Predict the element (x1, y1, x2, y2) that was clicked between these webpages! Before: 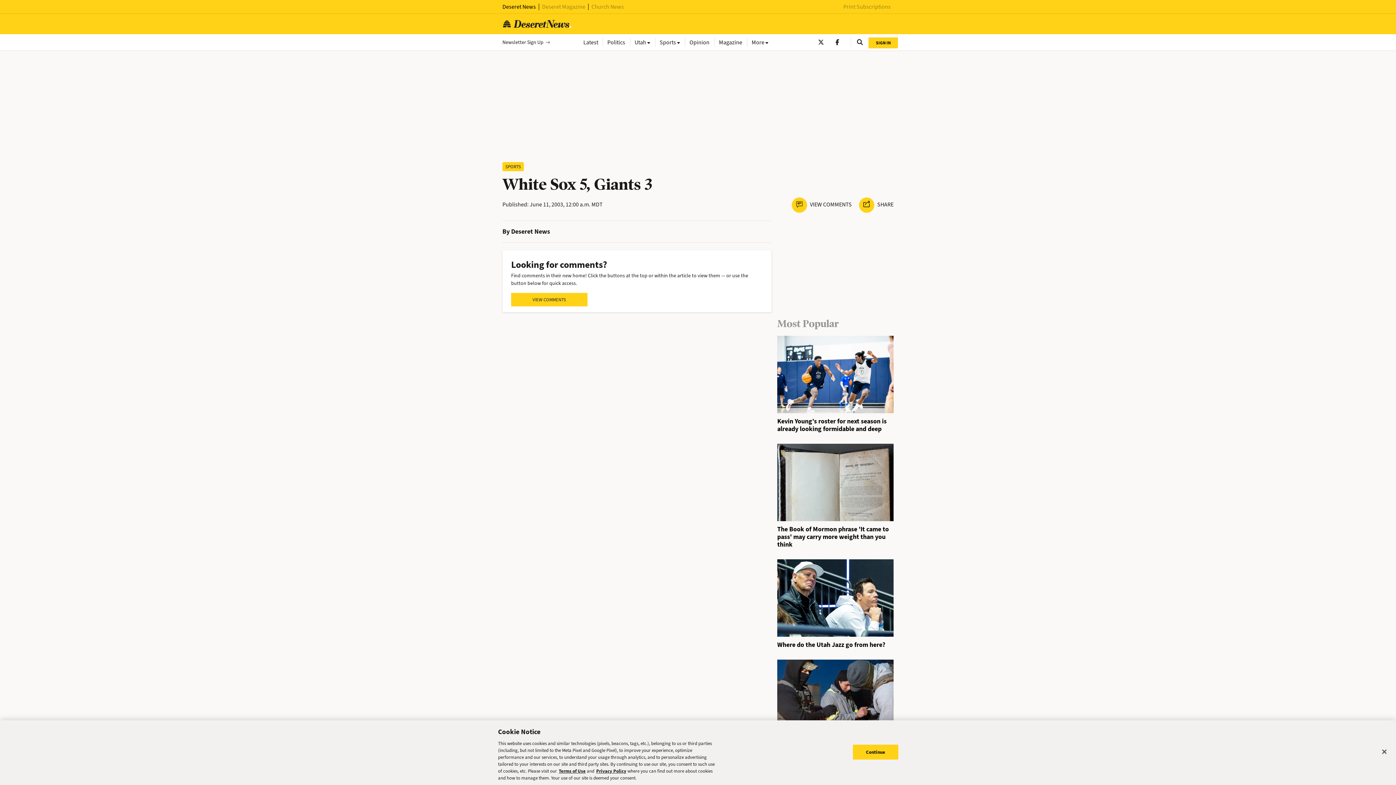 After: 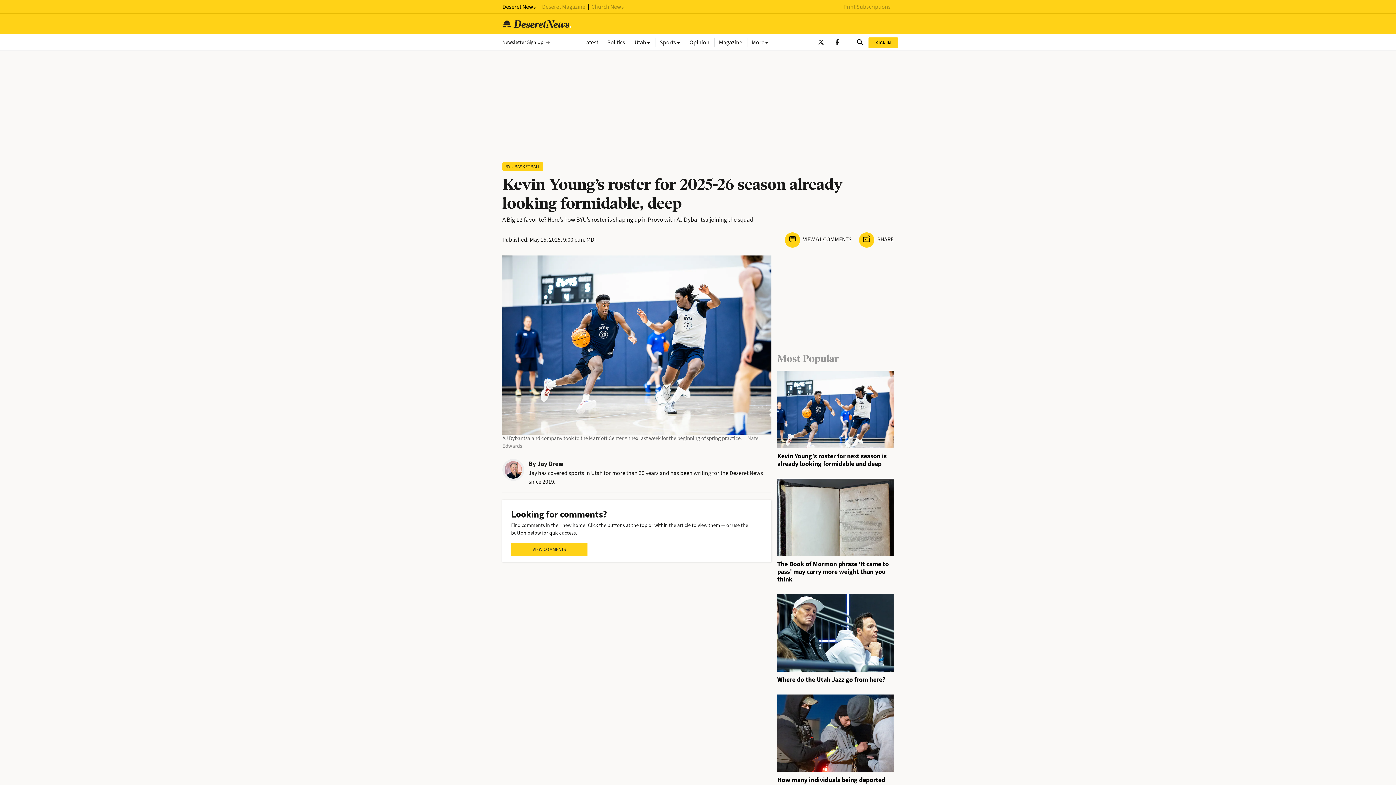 Action: bbox: (777, 372, 893, 379)